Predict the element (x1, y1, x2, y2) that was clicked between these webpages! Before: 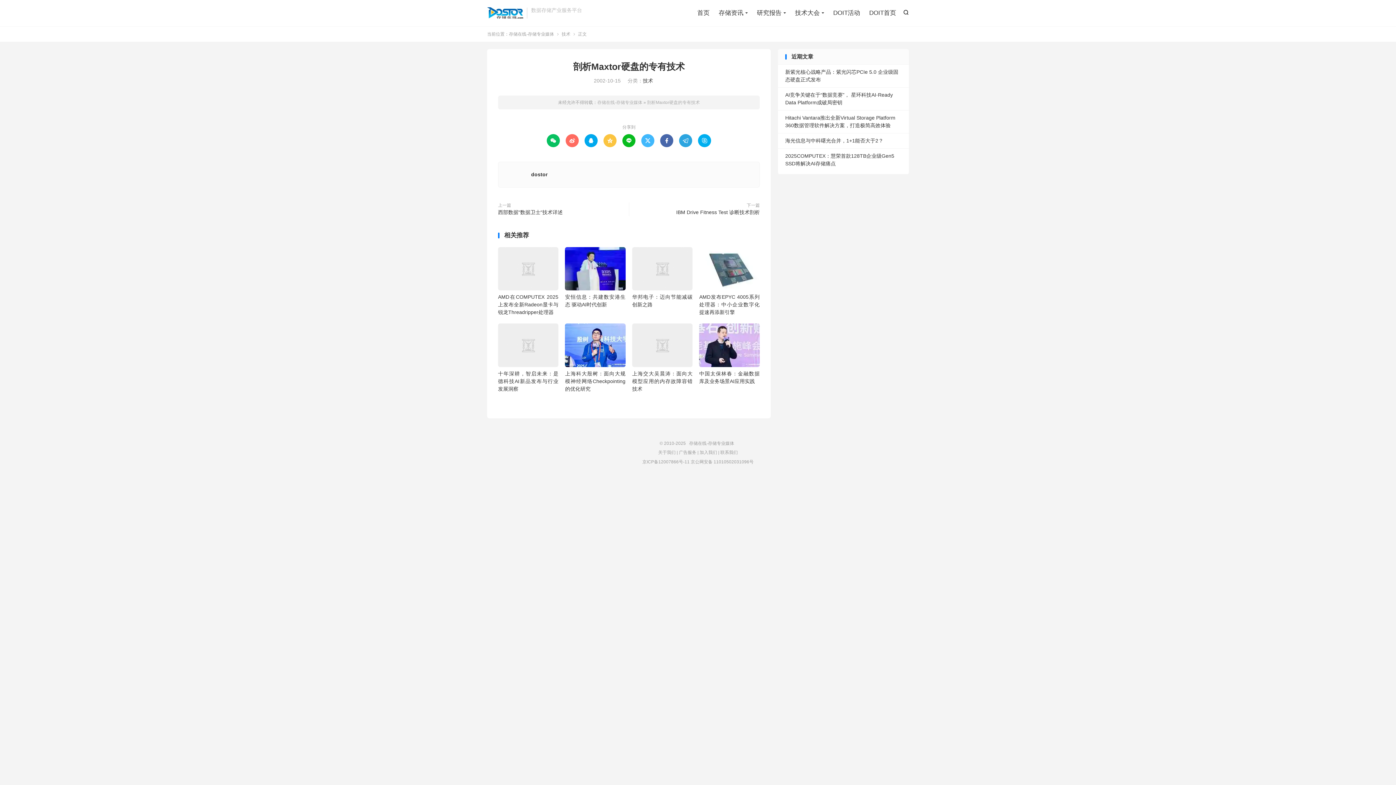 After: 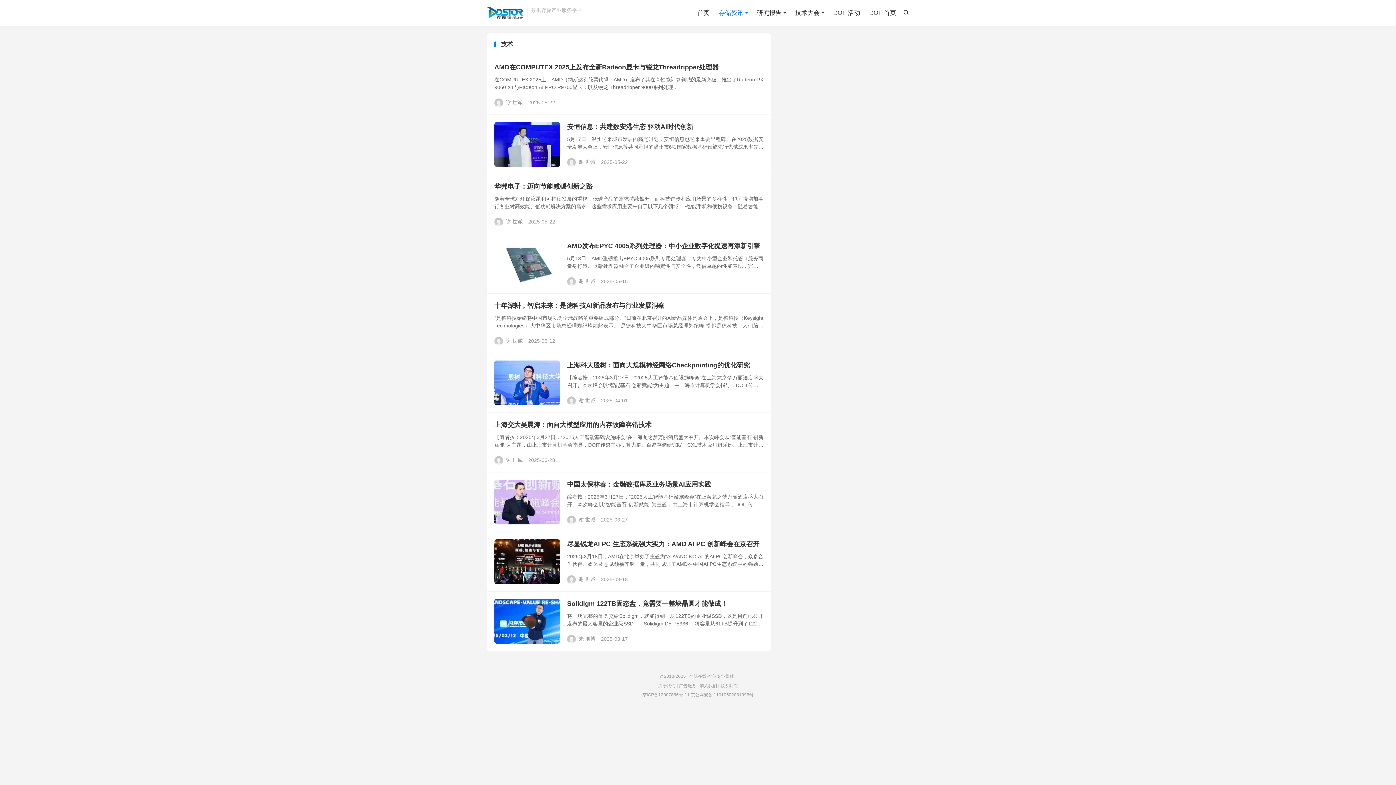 Action: label: 技术 bbox: (561, 31, 570, 36)